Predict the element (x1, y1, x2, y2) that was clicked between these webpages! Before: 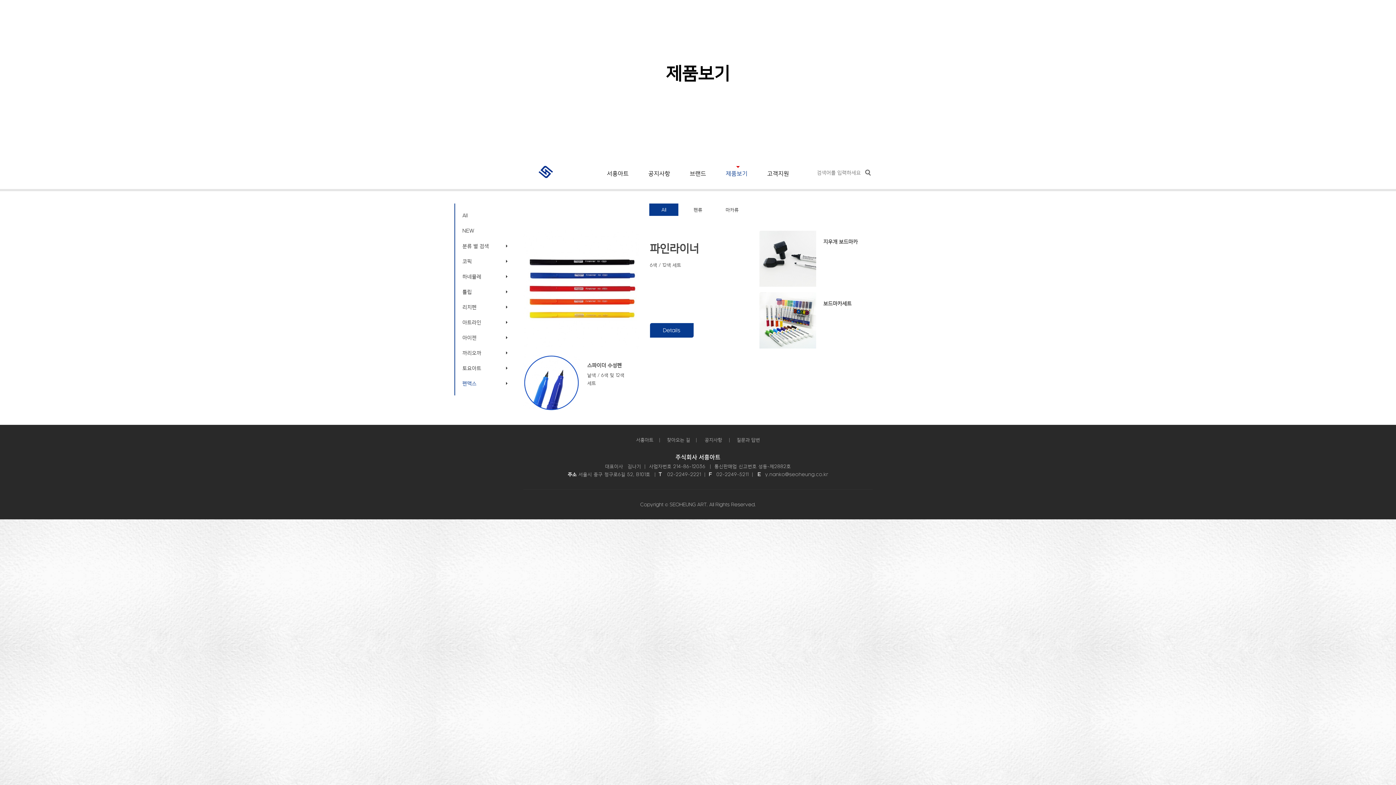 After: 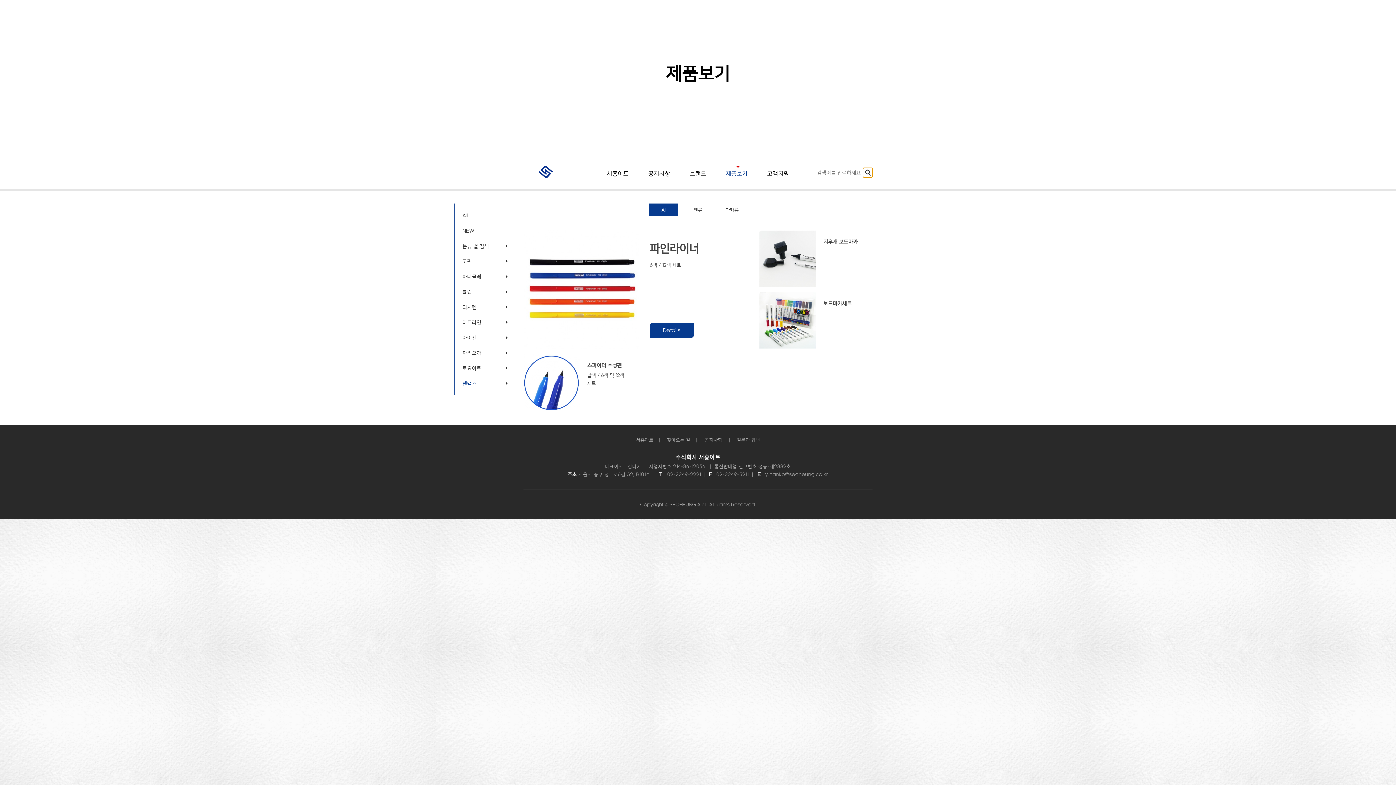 Action: bbox: (863, 168, 872, 177)